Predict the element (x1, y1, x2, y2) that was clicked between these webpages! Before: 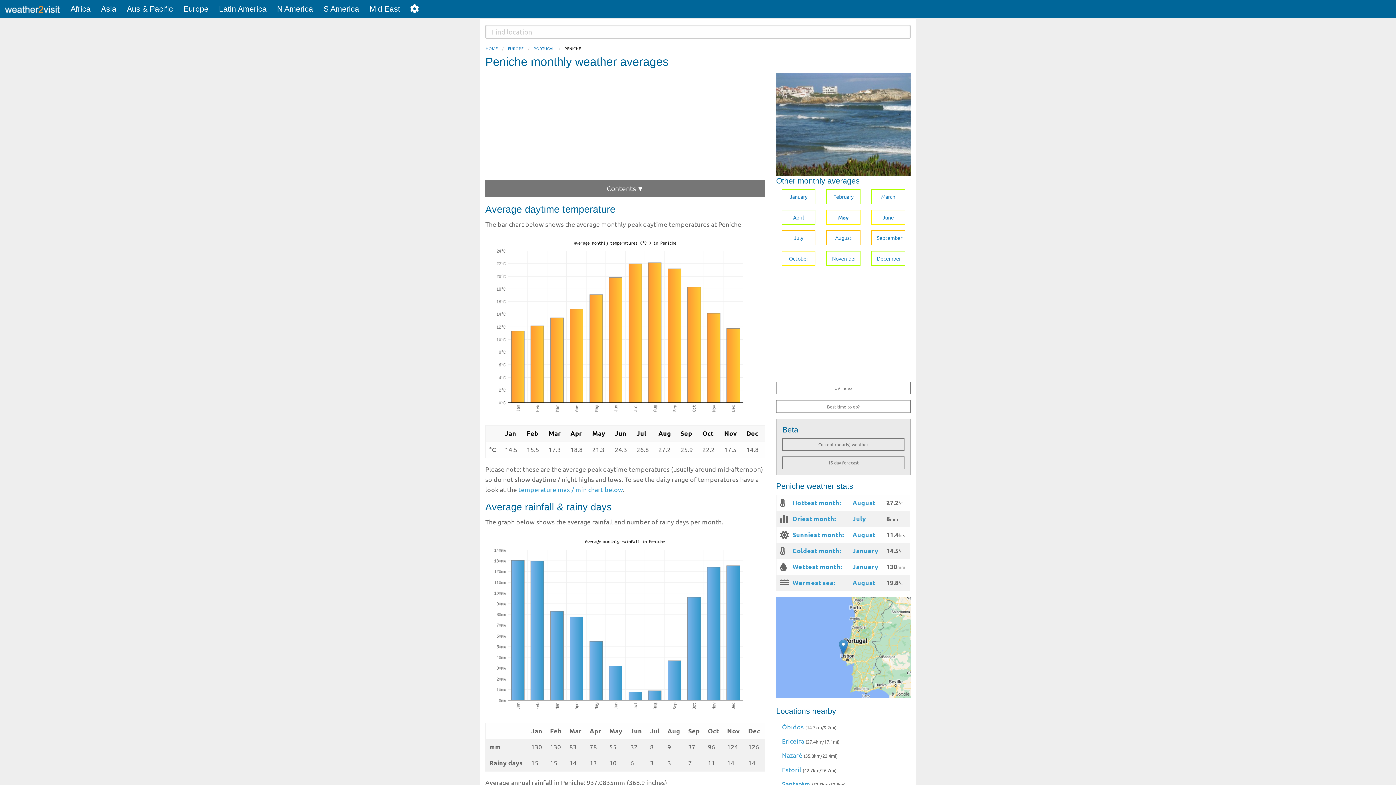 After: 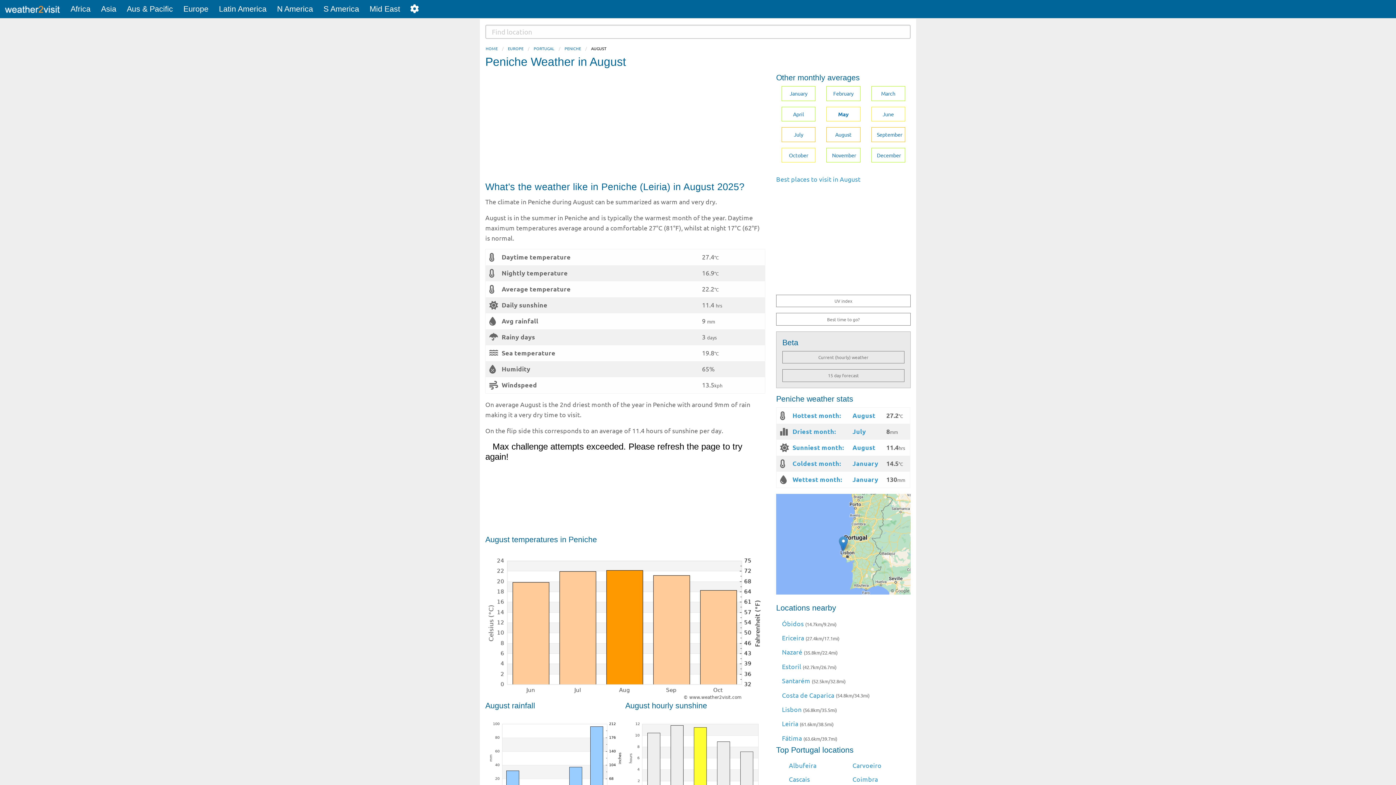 Action: label: August bbox: (852, 498, 875, 506)